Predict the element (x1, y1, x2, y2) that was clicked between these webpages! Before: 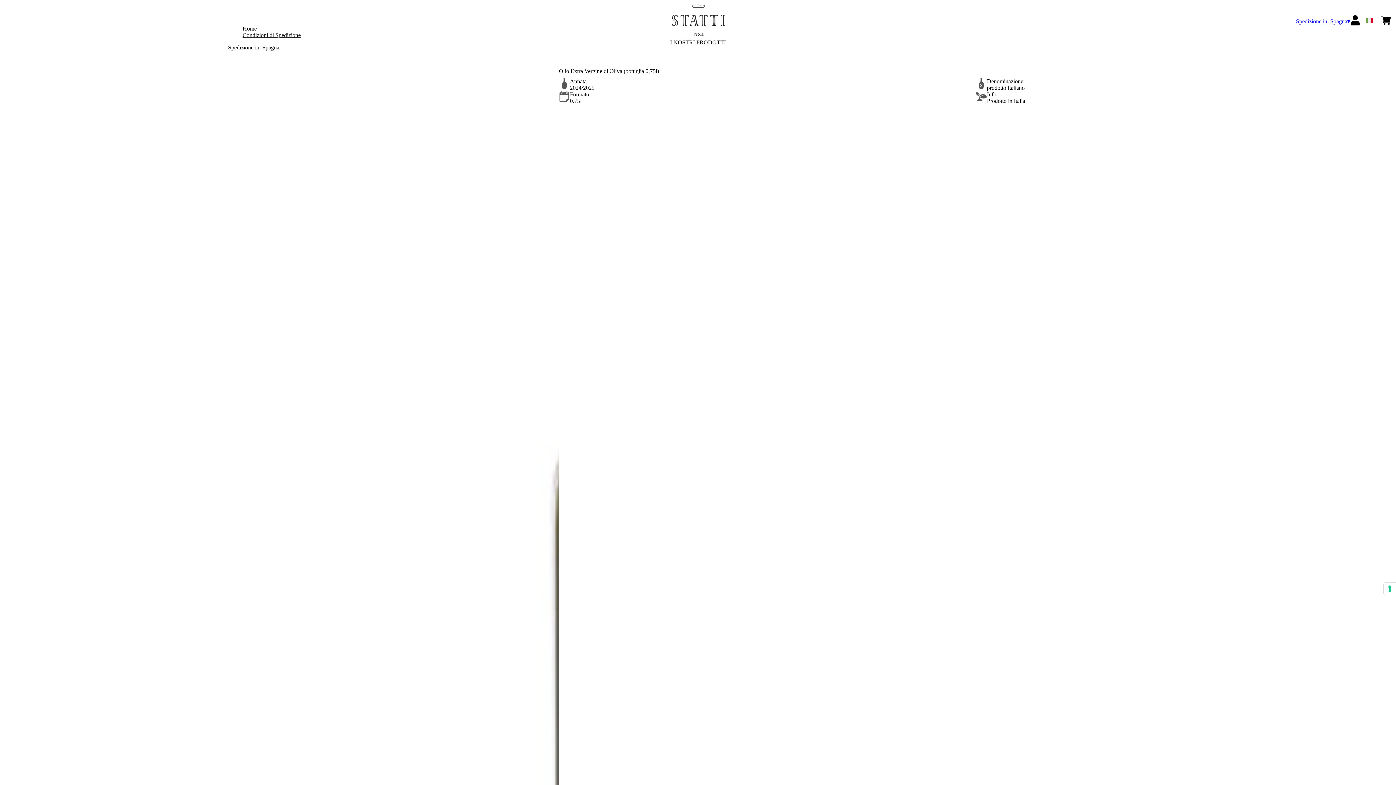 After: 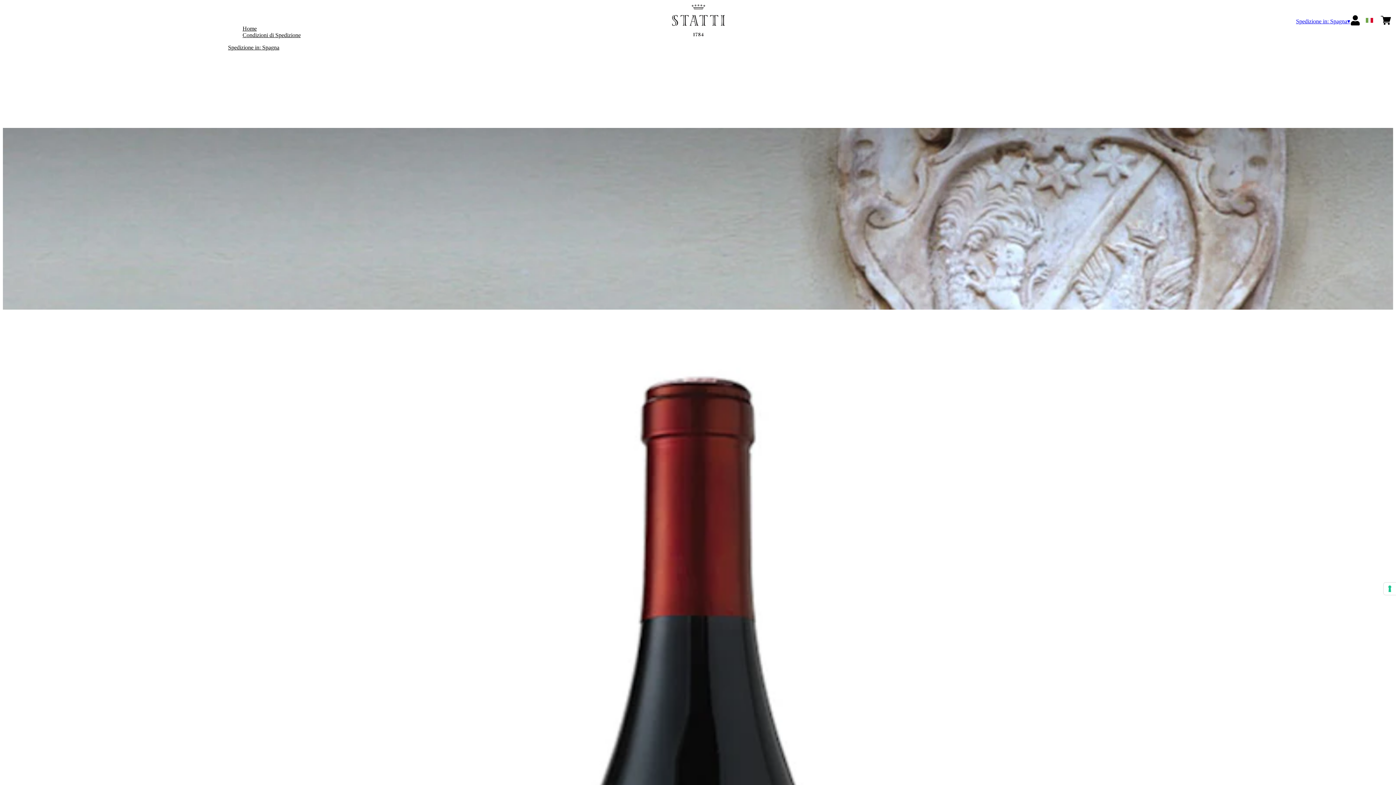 Action: bbox: (607, 2, 788, 40) label: home